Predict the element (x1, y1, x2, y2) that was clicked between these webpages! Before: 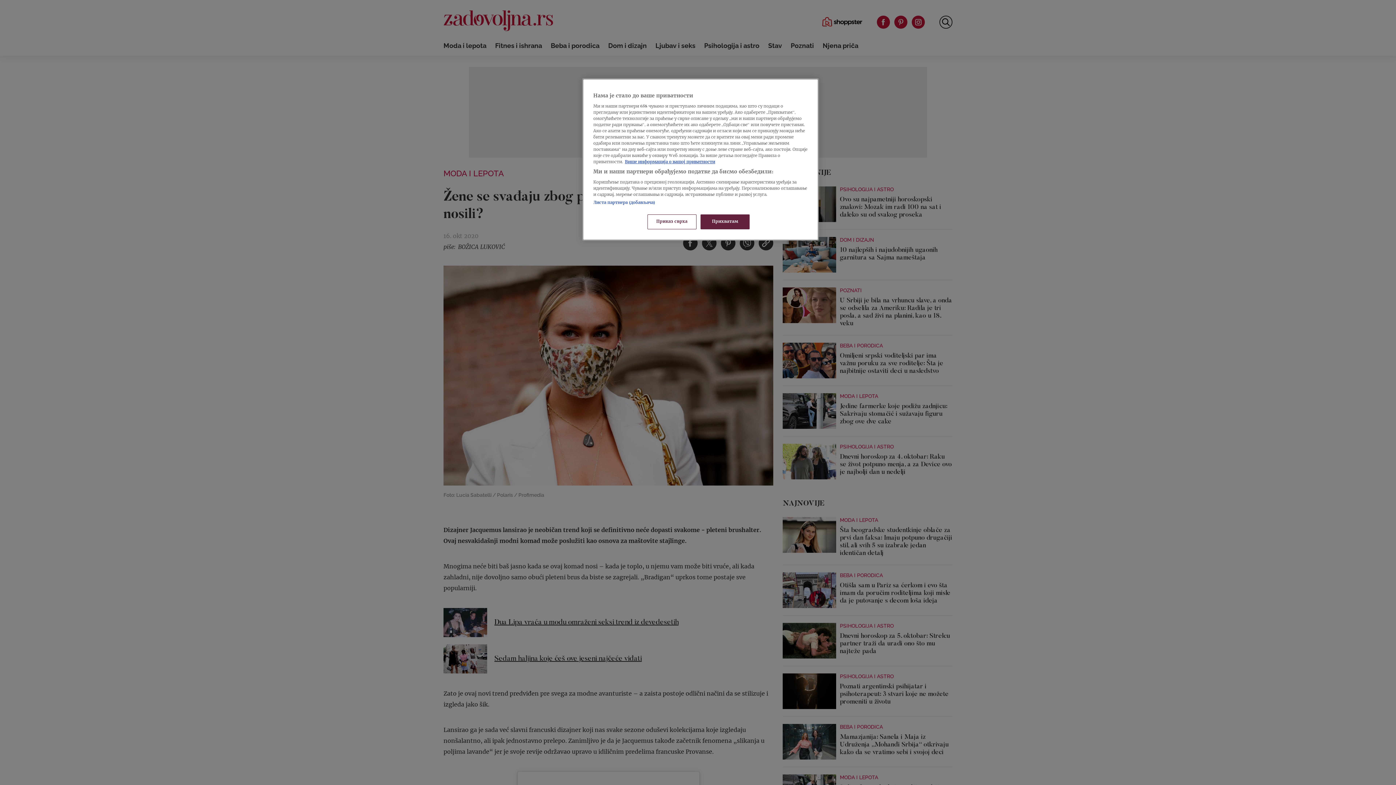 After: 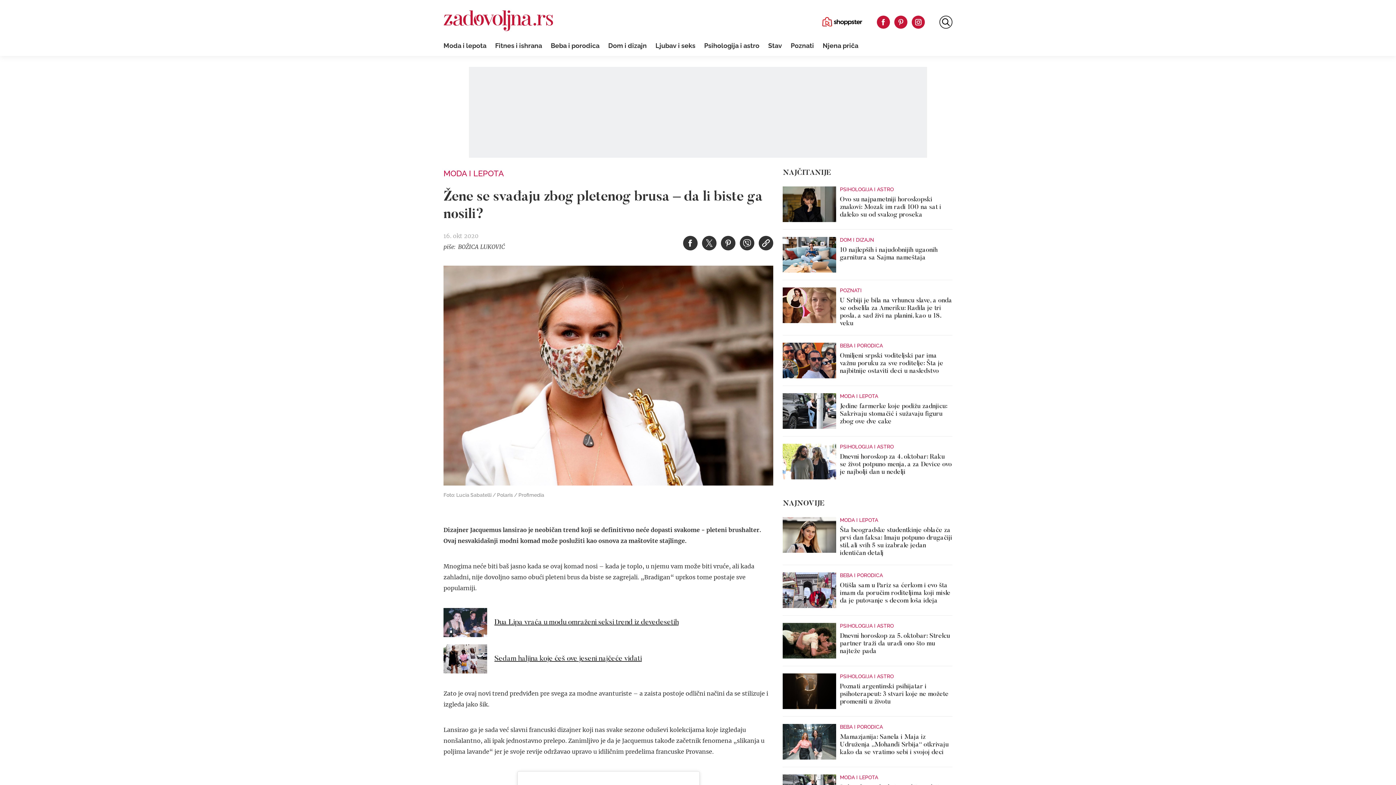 Action: bbox: (700, 214, 749, 229) label: Прихватам